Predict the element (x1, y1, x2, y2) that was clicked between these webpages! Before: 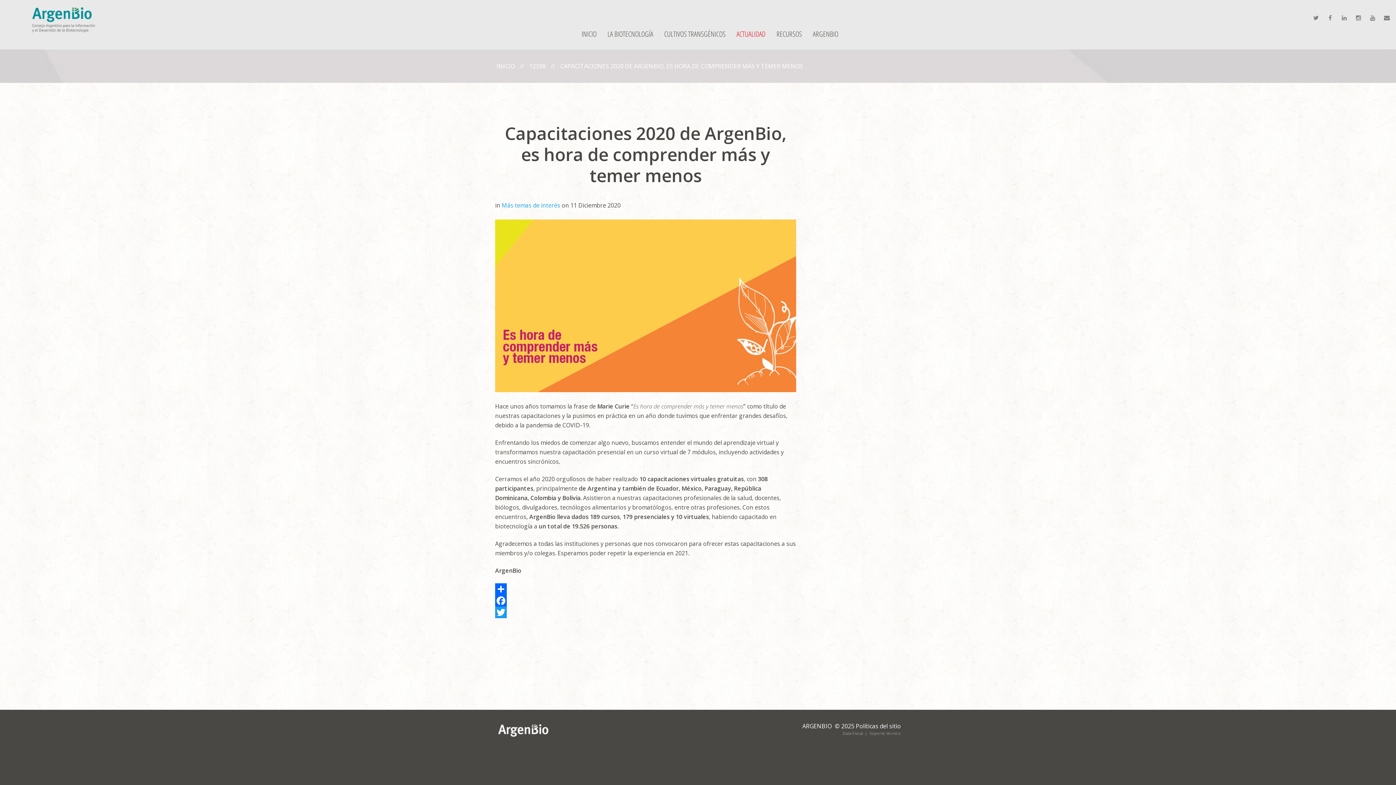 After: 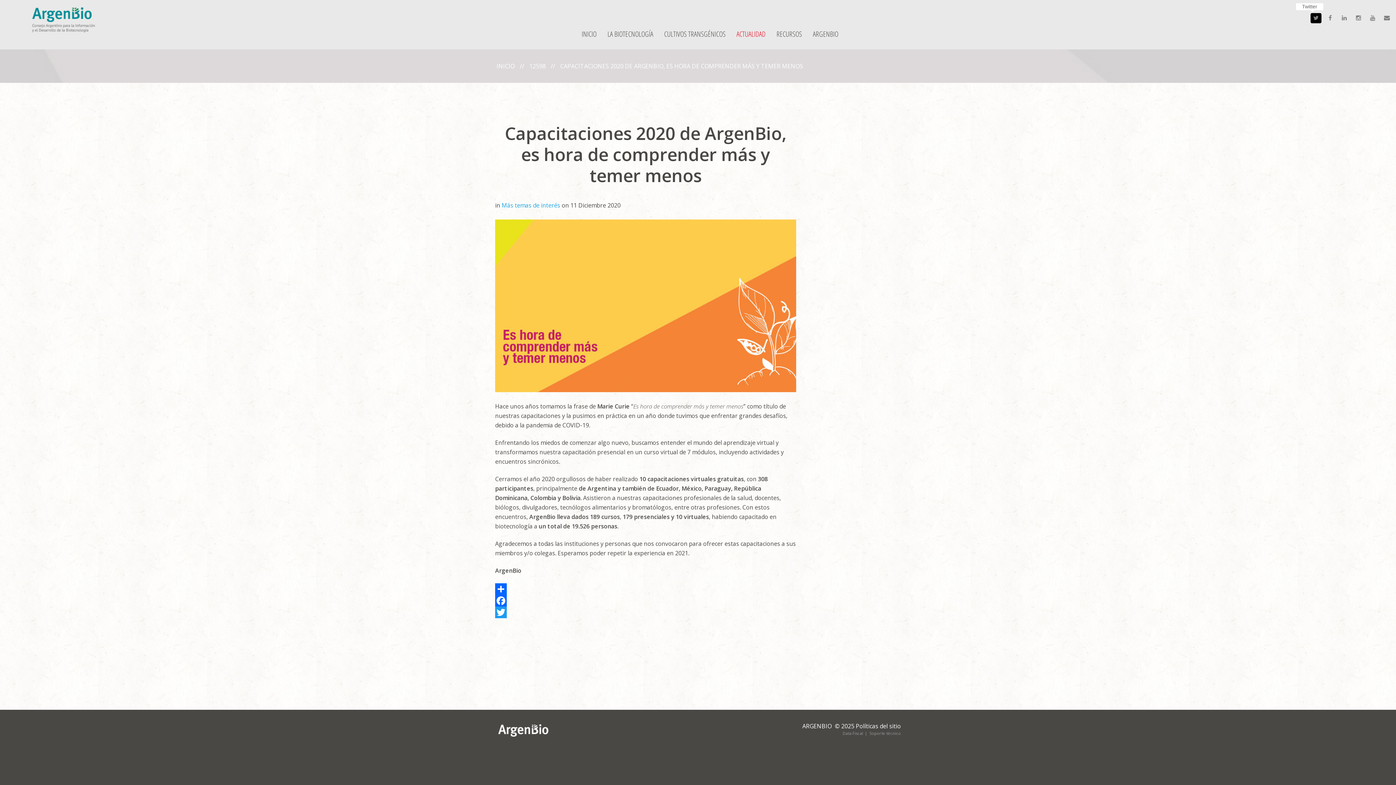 Action: bbox: (1310, 13, 1321, 23)